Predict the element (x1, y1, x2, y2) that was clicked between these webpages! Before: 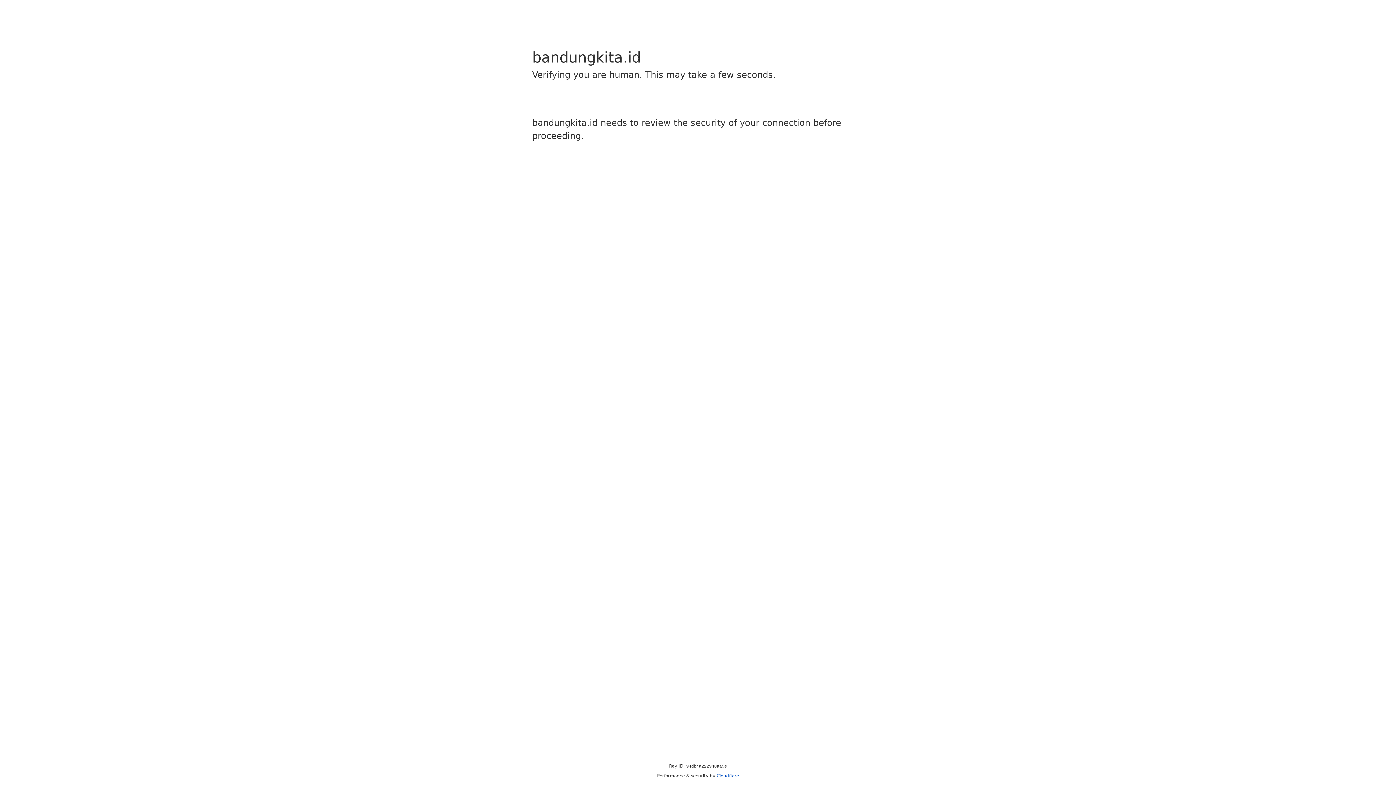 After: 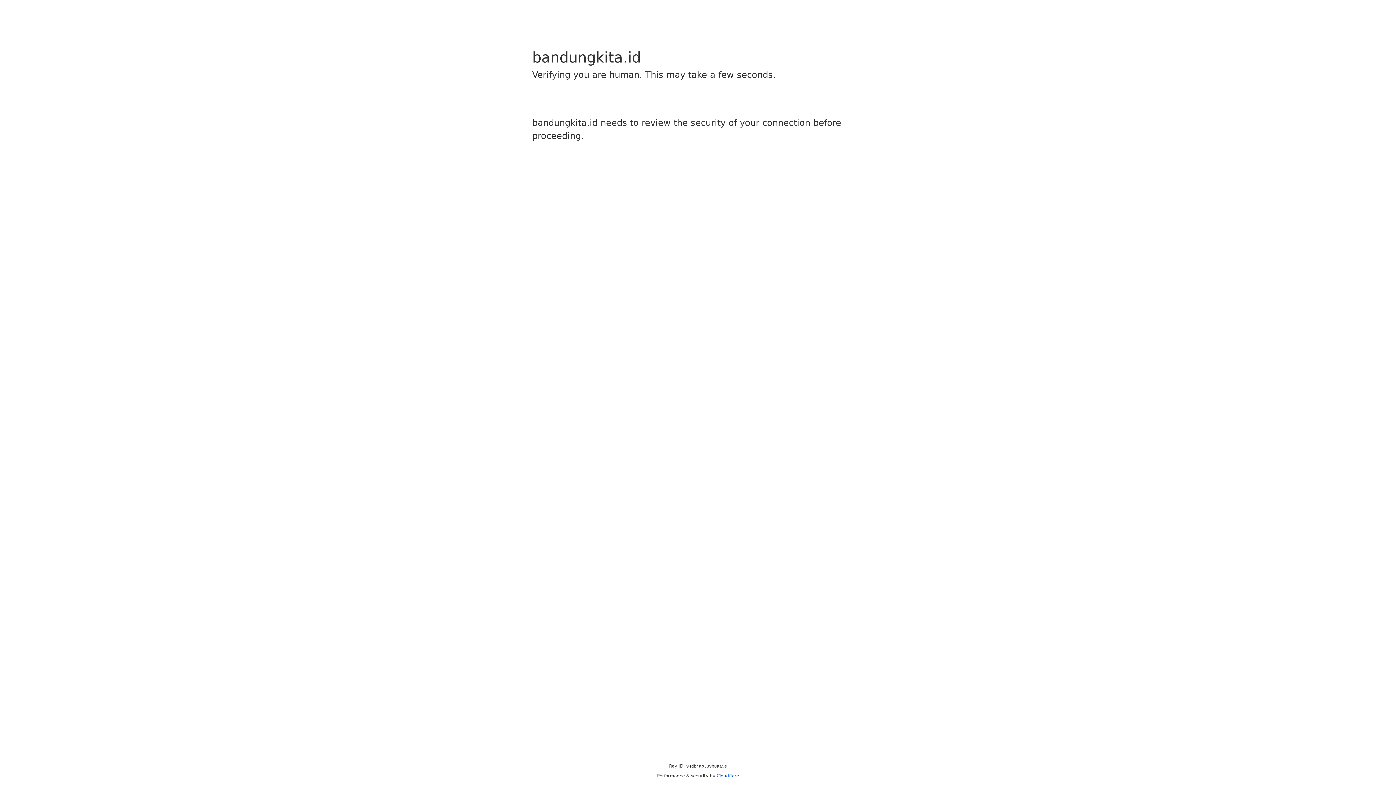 Action: label: Cloudflare bbox: (716, 773, 739, 778)